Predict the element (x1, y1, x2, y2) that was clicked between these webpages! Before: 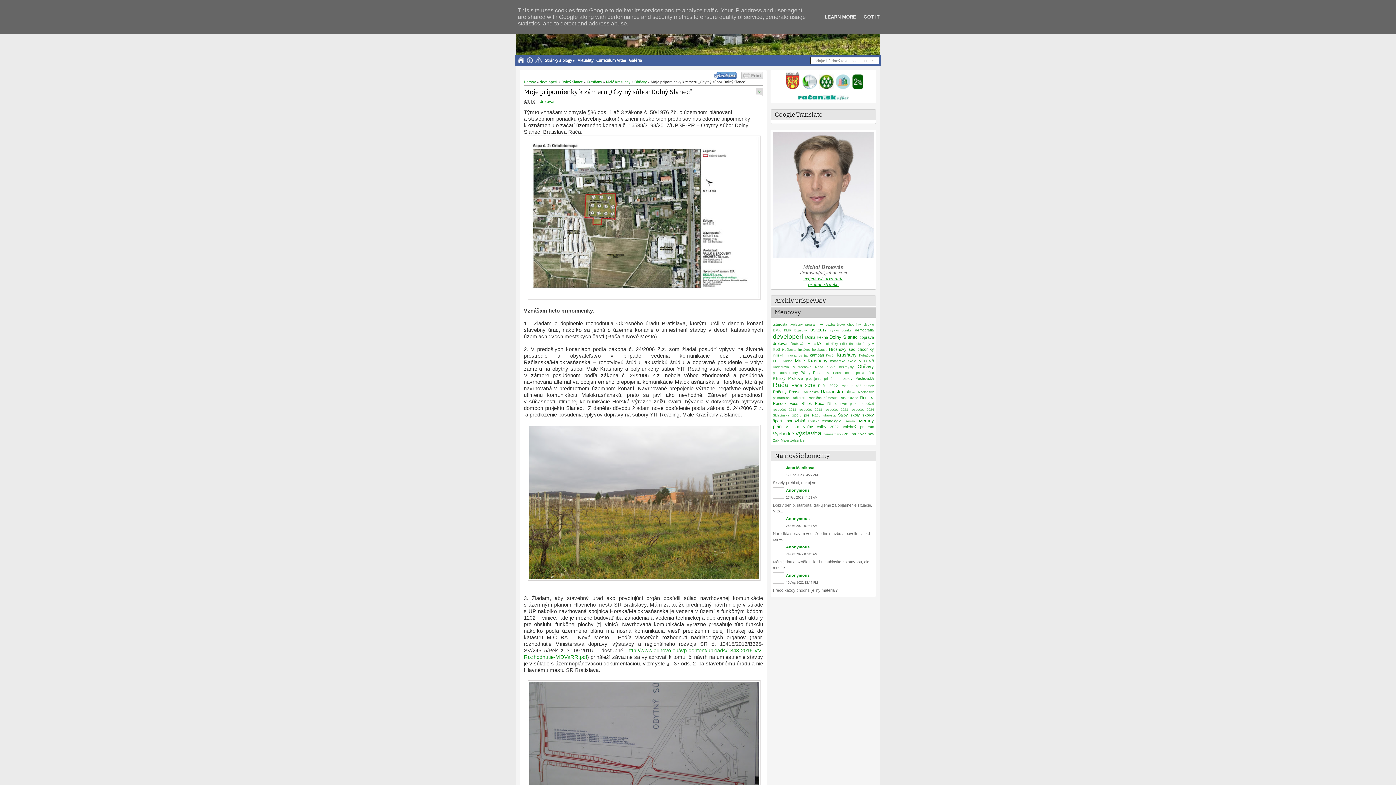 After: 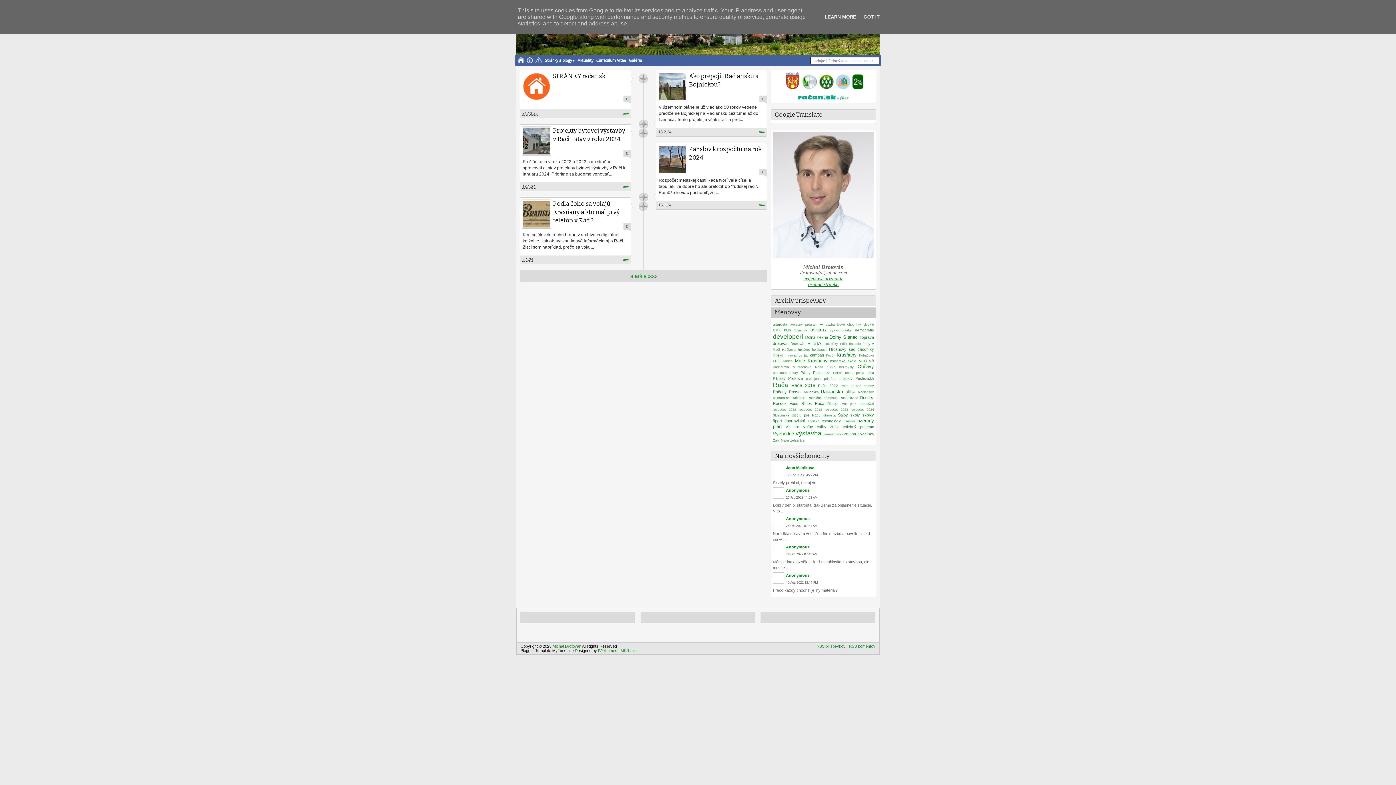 Action: bbox: (516, 57, 525, 65)